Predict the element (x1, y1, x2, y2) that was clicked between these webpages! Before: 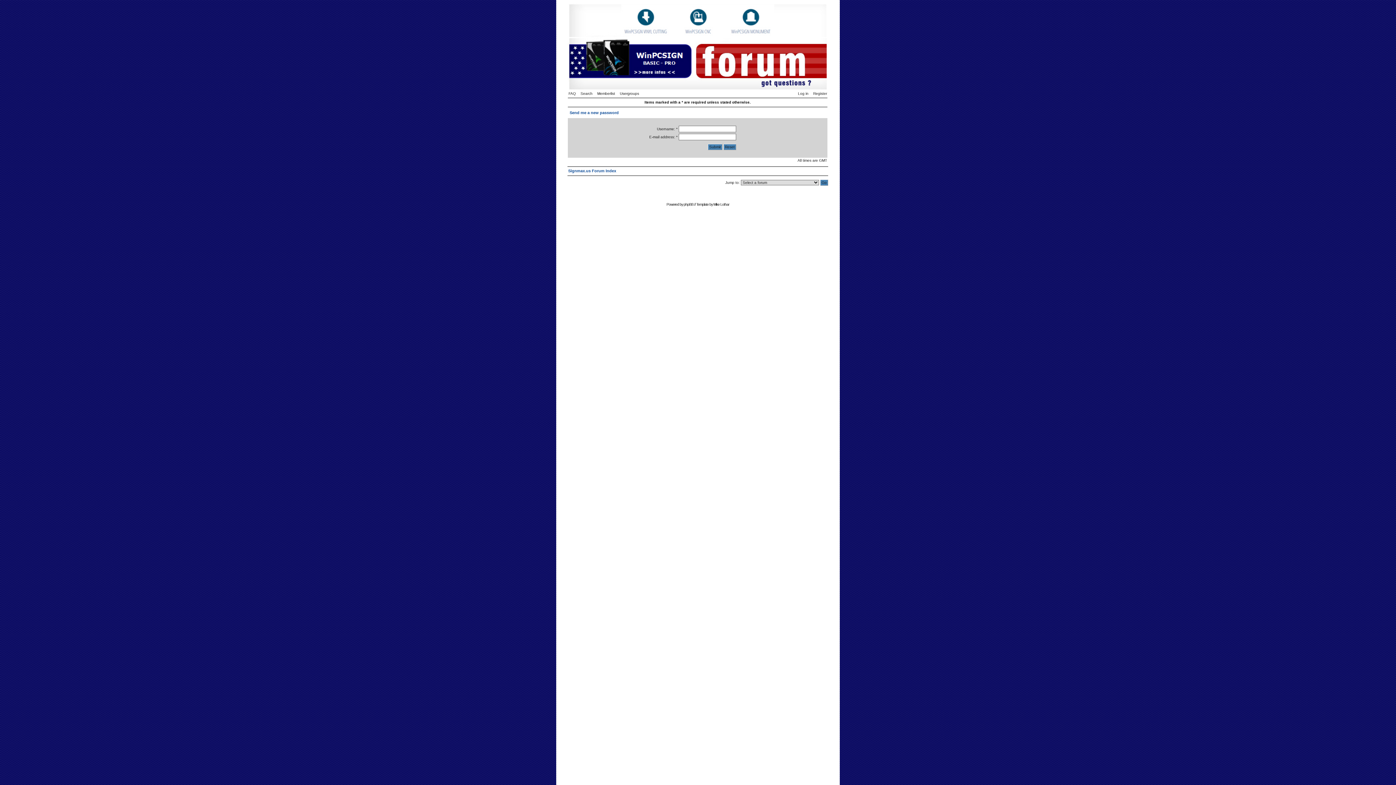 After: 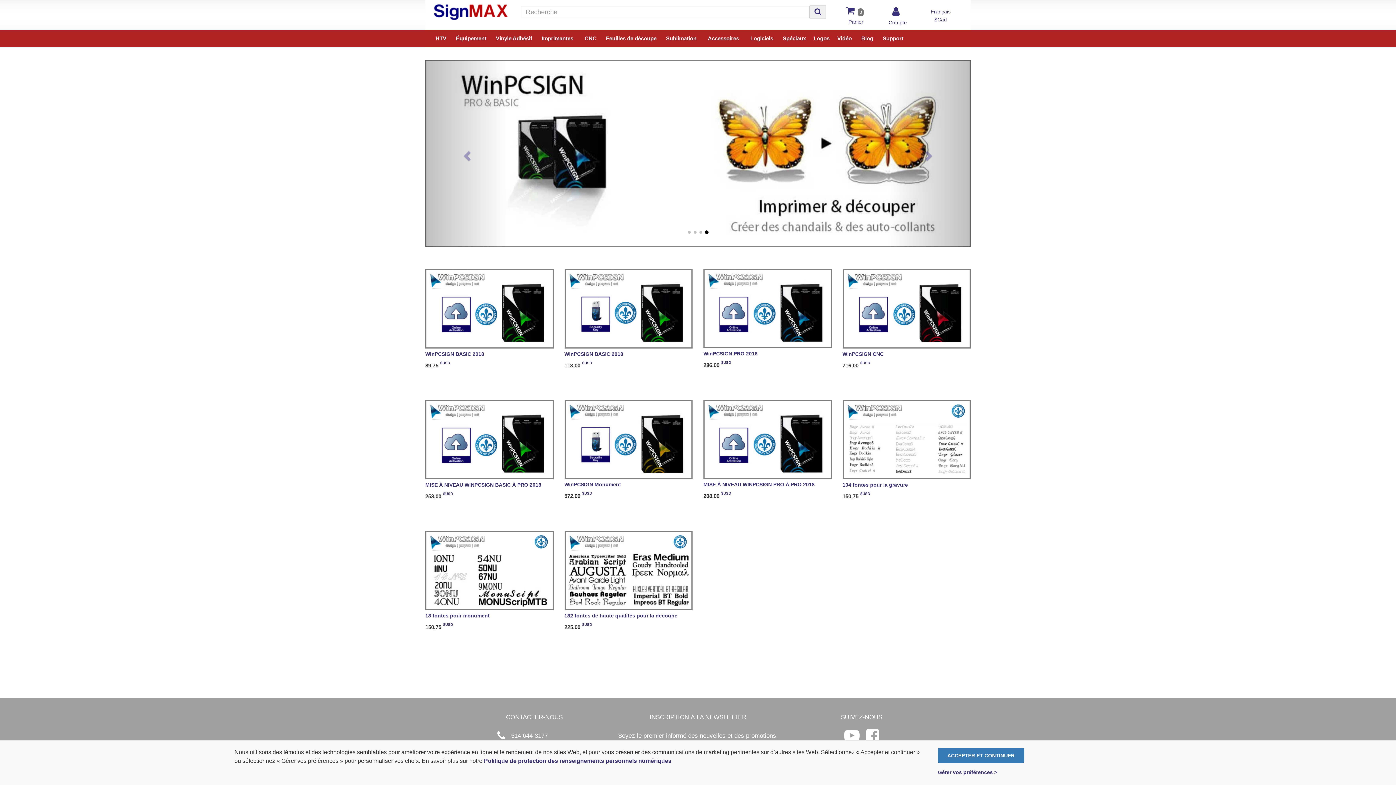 Action: bbox: (567, 86, 693, 90)